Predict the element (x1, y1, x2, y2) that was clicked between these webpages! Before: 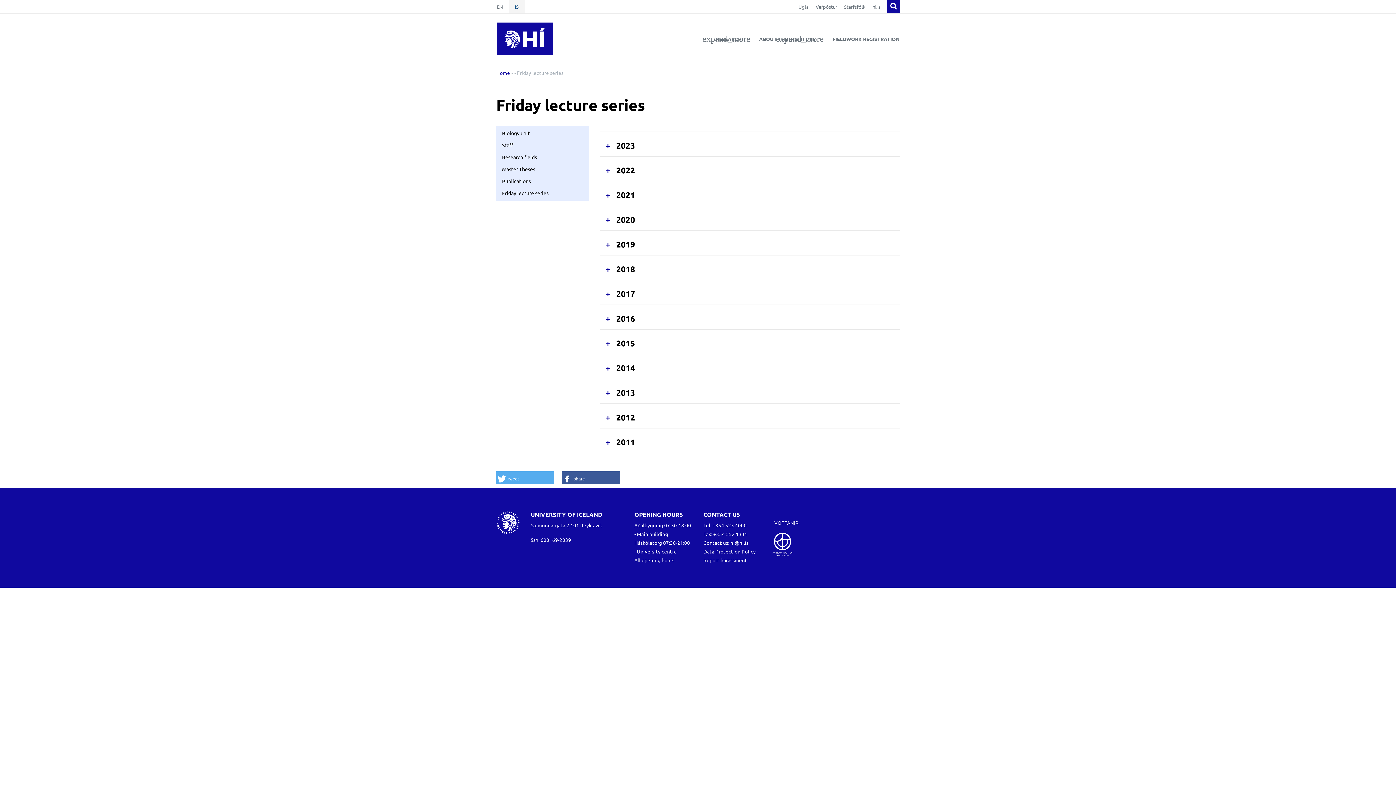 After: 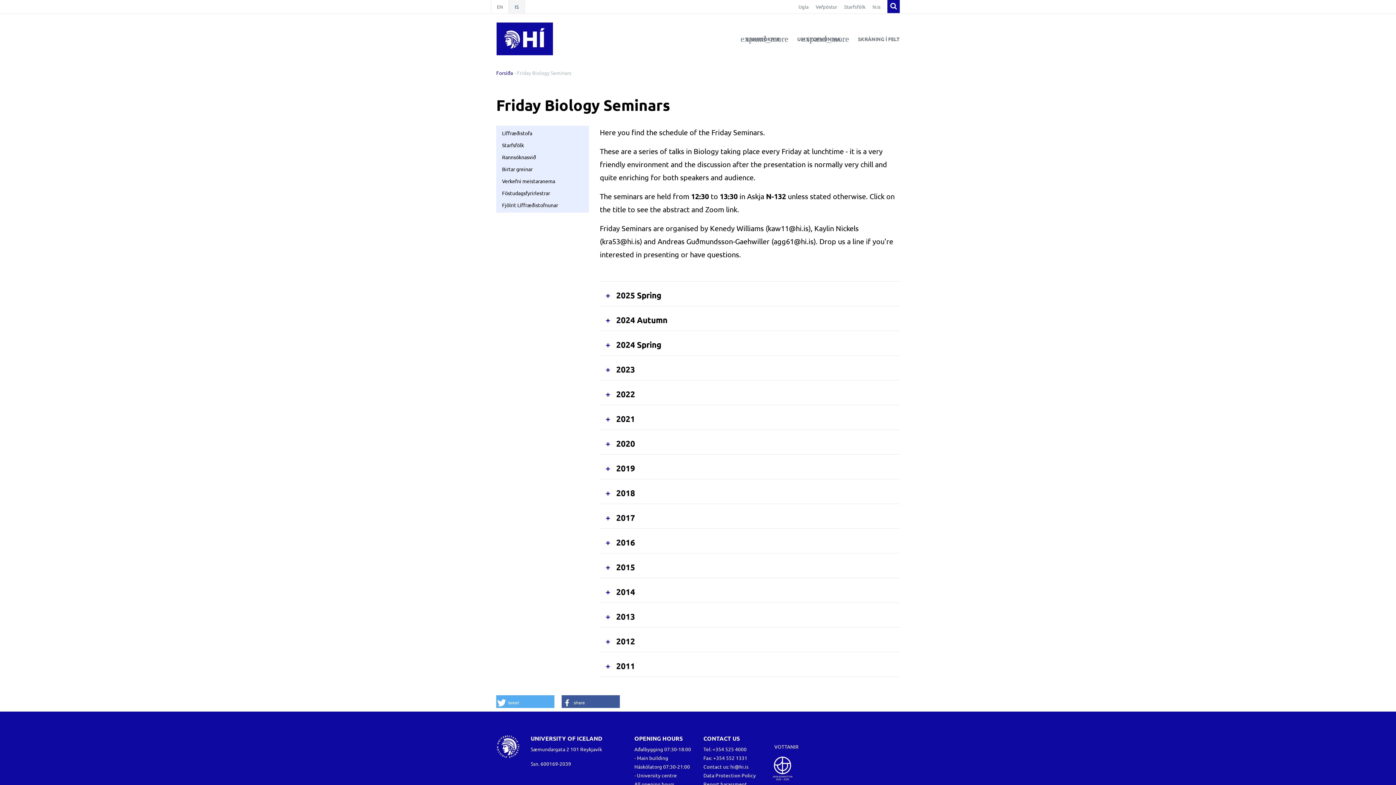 Action: bbox: (502, 189, 548, 196) label: Friday lecture series